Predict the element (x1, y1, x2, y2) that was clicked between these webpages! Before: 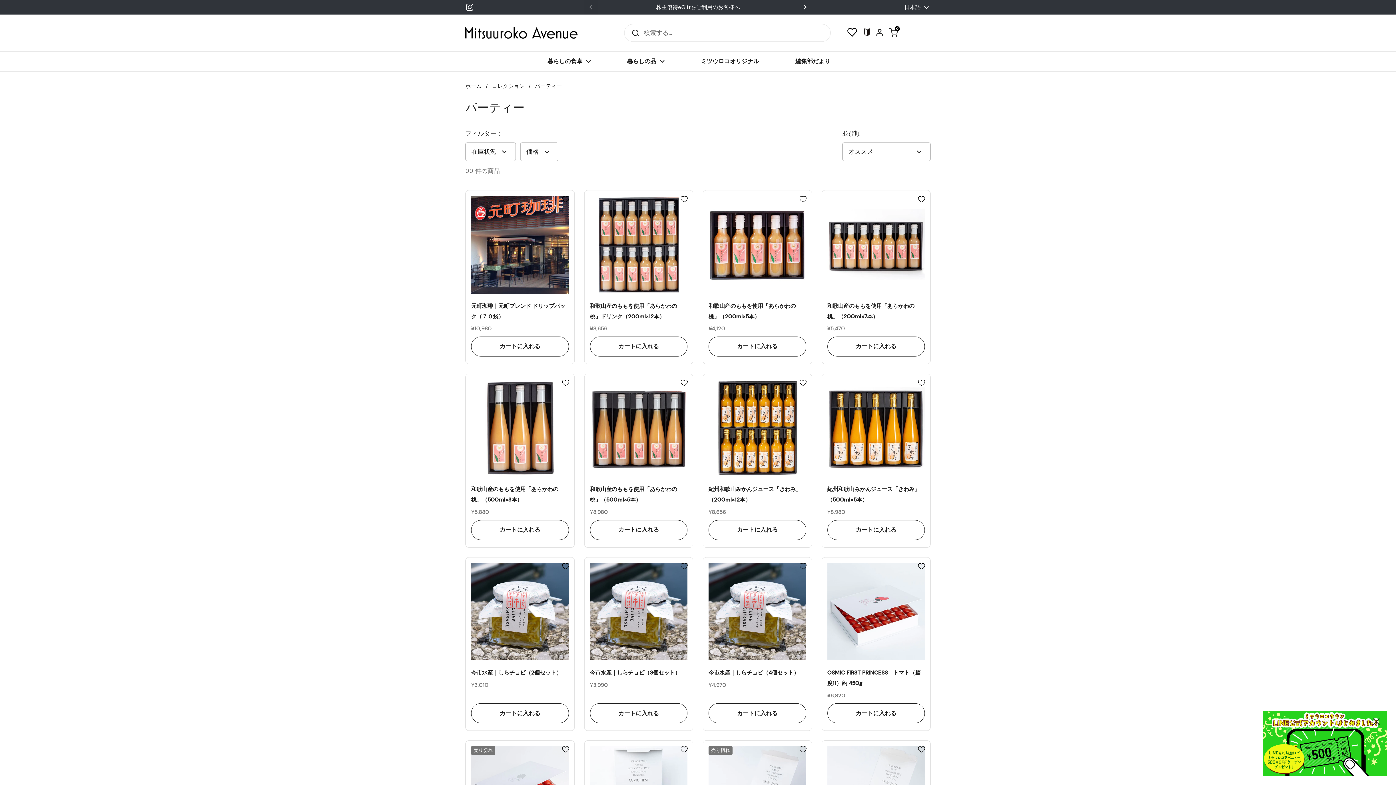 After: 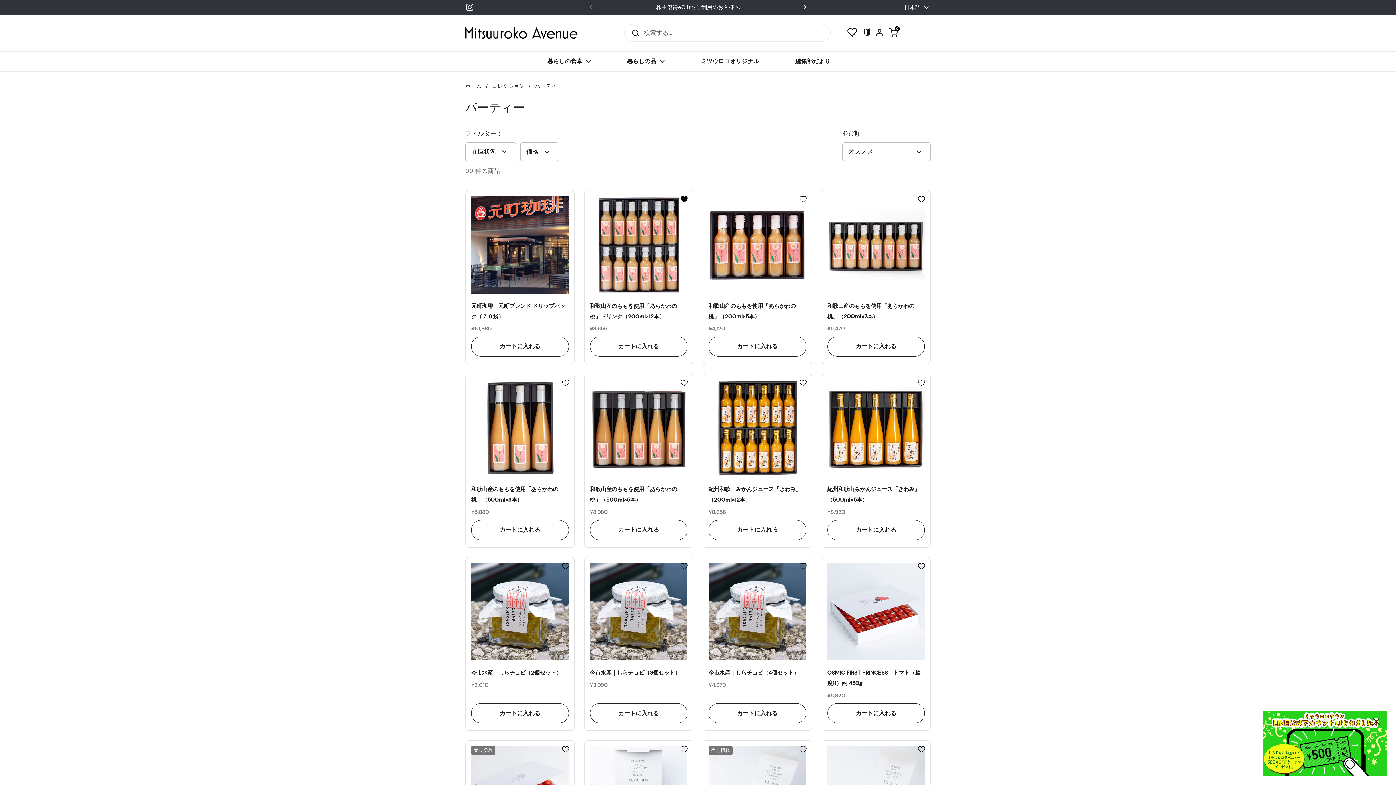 Action: label: お気に入りに追加 bbox: (675, 190, 692, 208)